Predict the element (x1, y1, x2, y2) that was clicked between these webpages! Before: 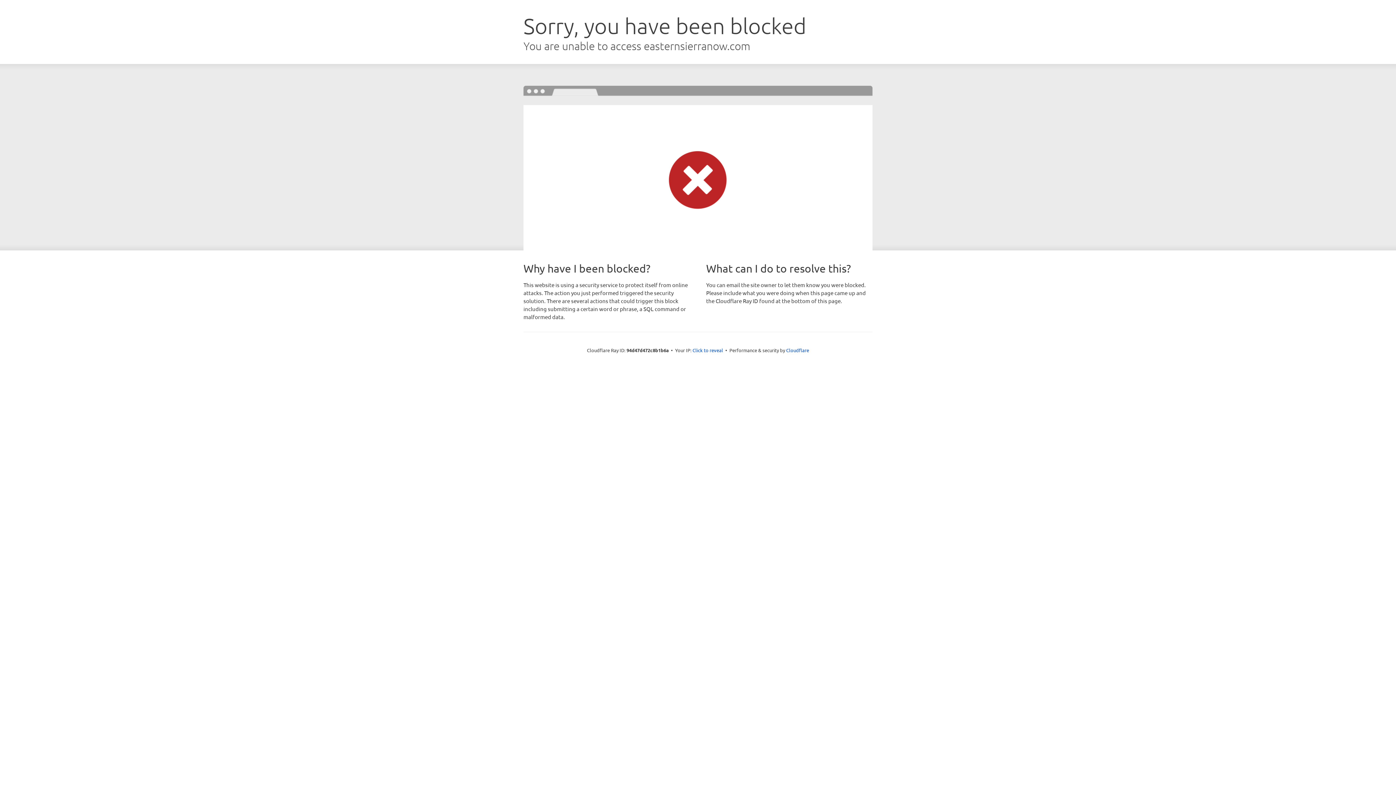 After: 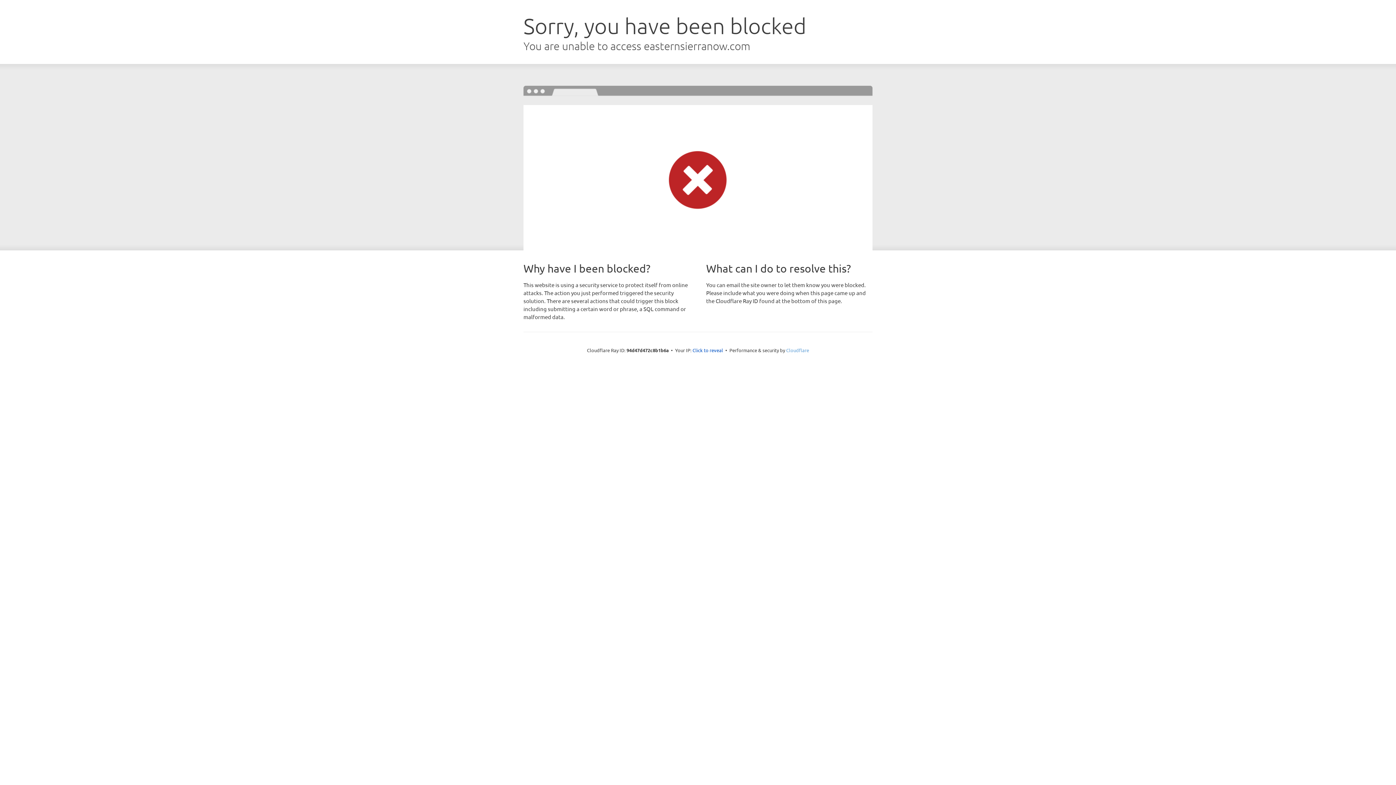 Action: label: Cloudflare bbox: (786, 347, 809, 353)